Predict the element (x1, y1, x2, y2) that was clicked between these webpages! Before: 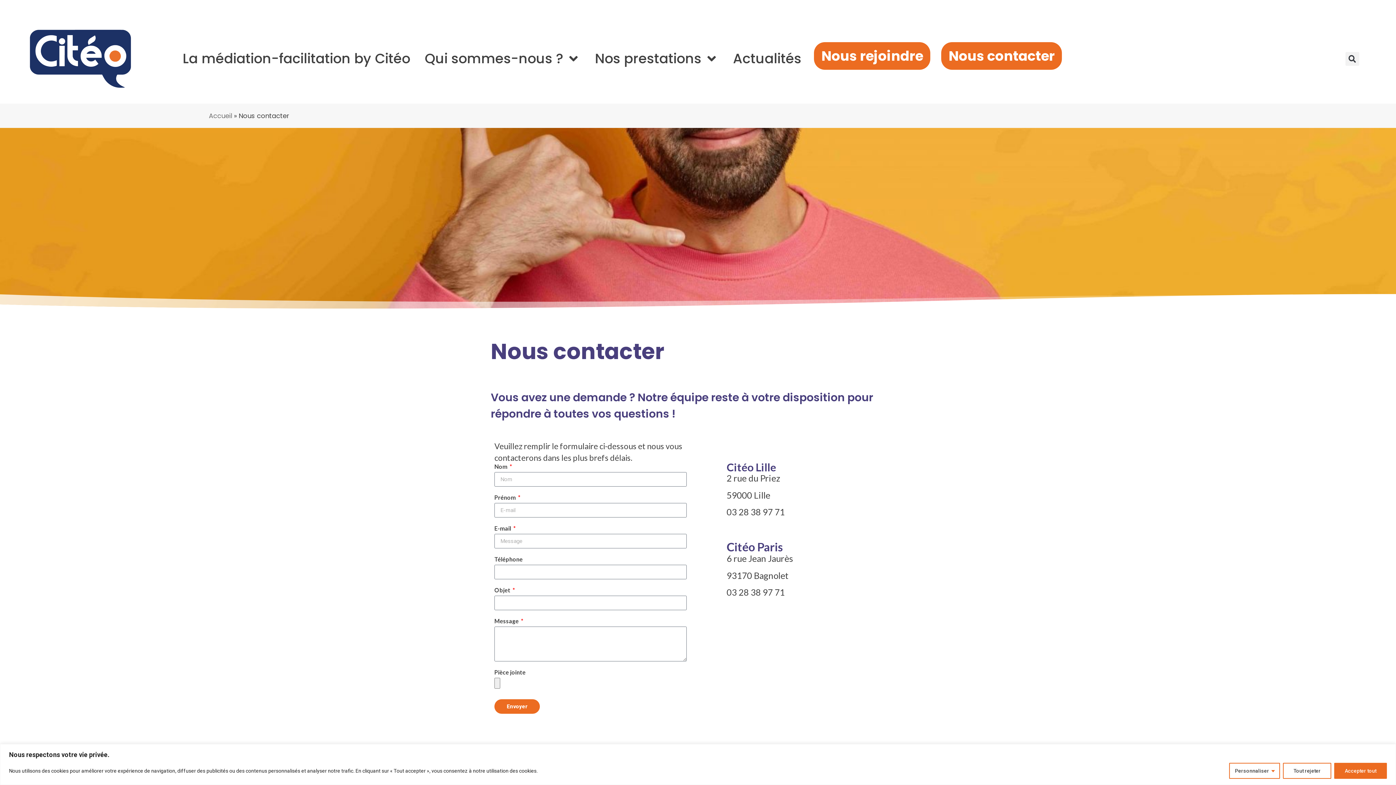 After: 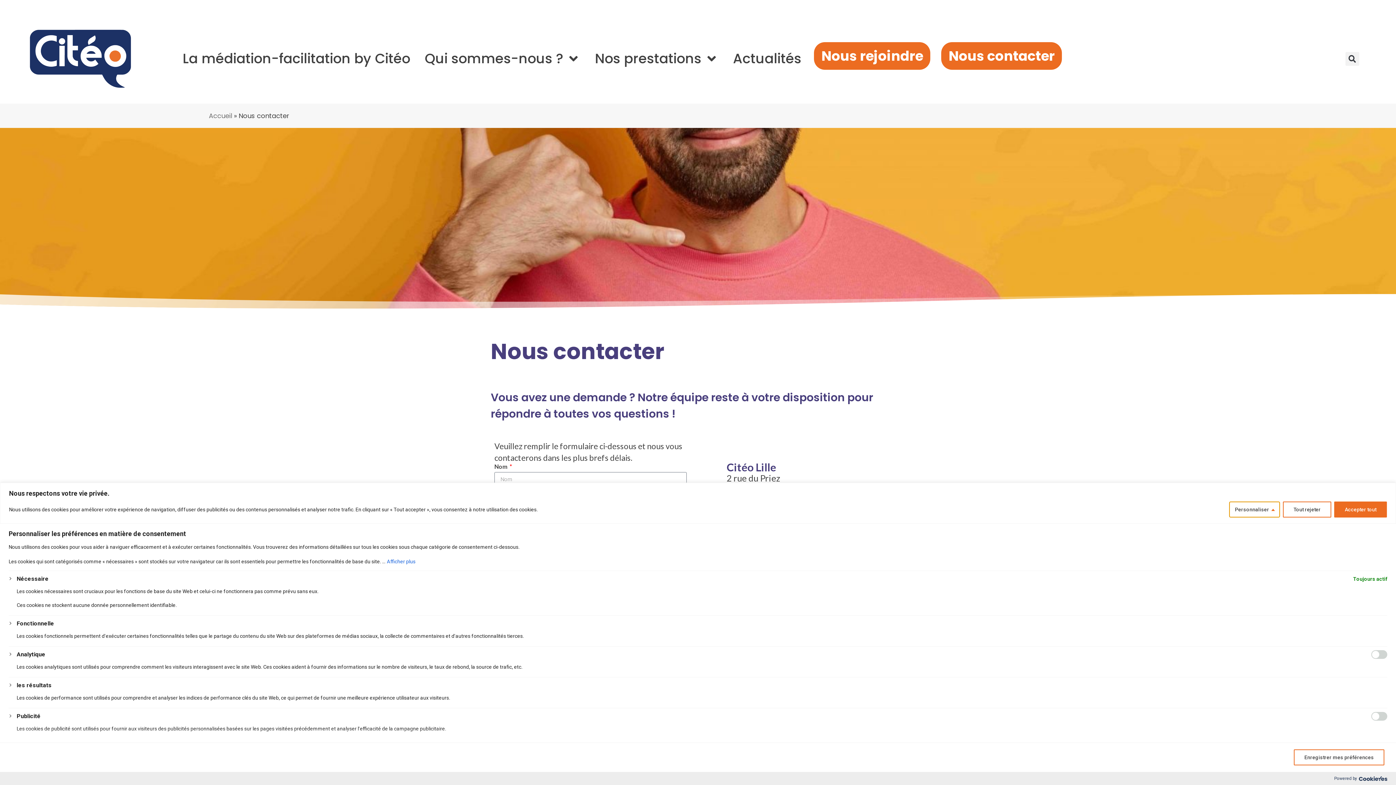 Action: bbox: (1229, 763, 1280, 779) label: Personnaliser